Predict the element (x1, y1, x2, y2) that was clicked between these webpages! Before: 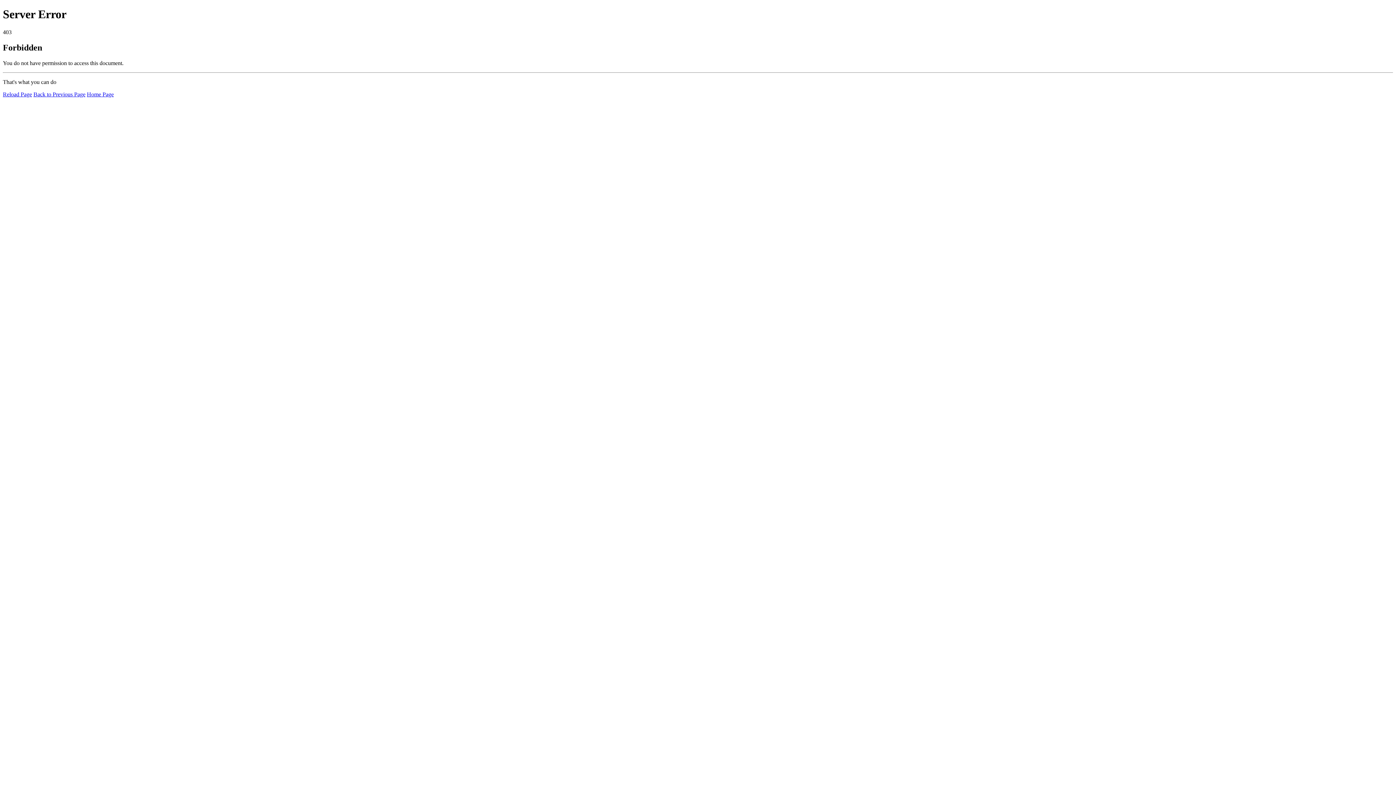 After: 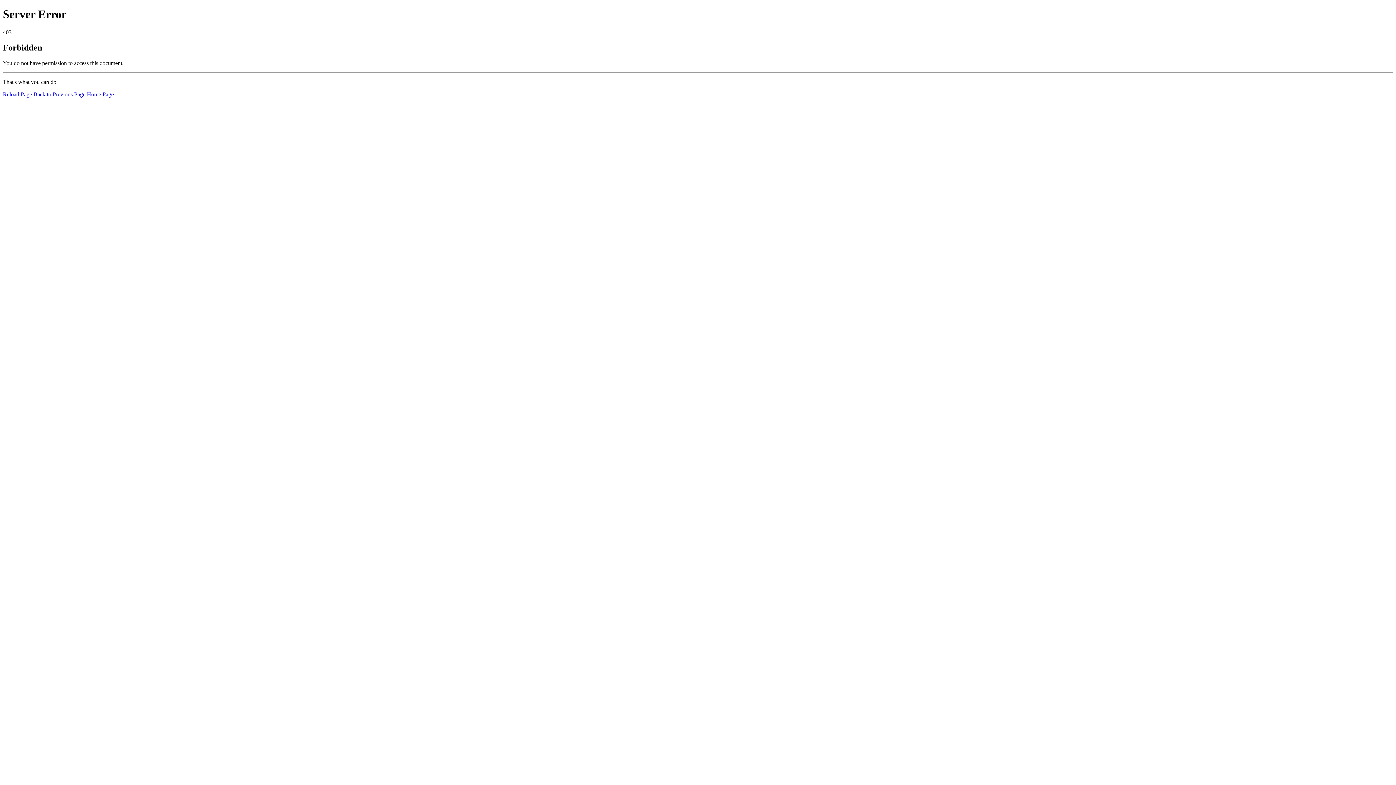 Action: label: Reload Page bbox: (2, 91, 32, 97)